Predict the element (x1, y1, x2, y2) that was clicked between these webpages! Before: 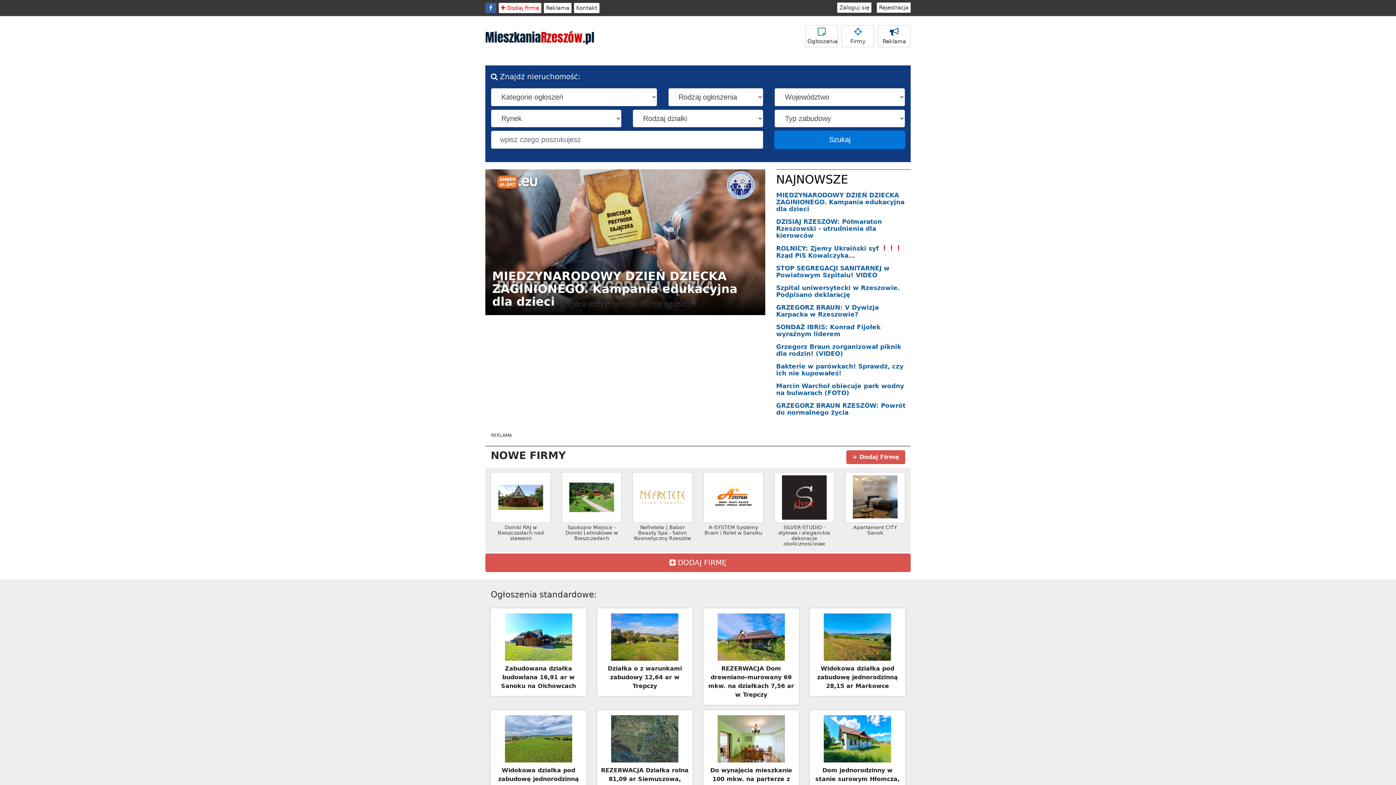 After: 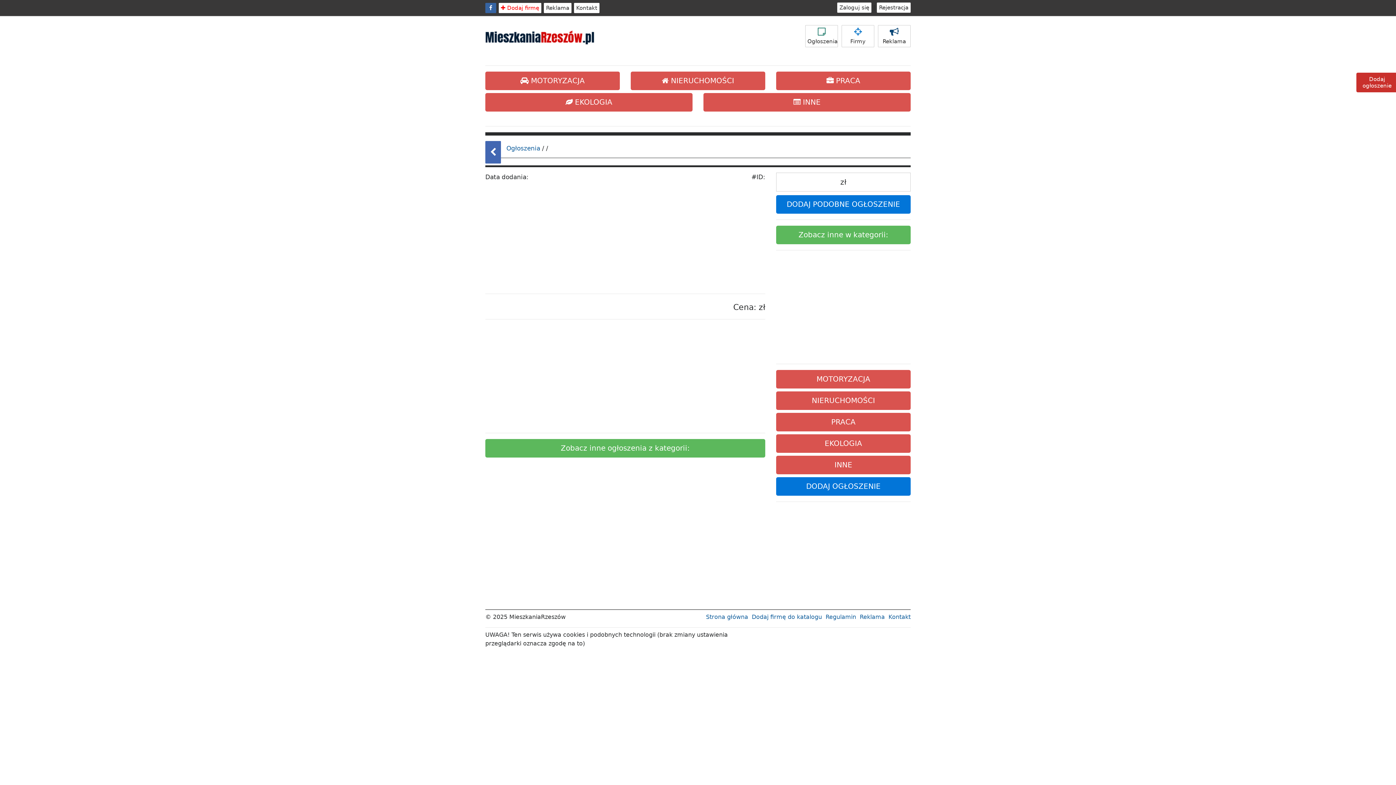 Action: bbox: (810, 613, 905, 690) label: Widokowa działka pod zabudowę jednorodzinną 28,15 ar Markowce